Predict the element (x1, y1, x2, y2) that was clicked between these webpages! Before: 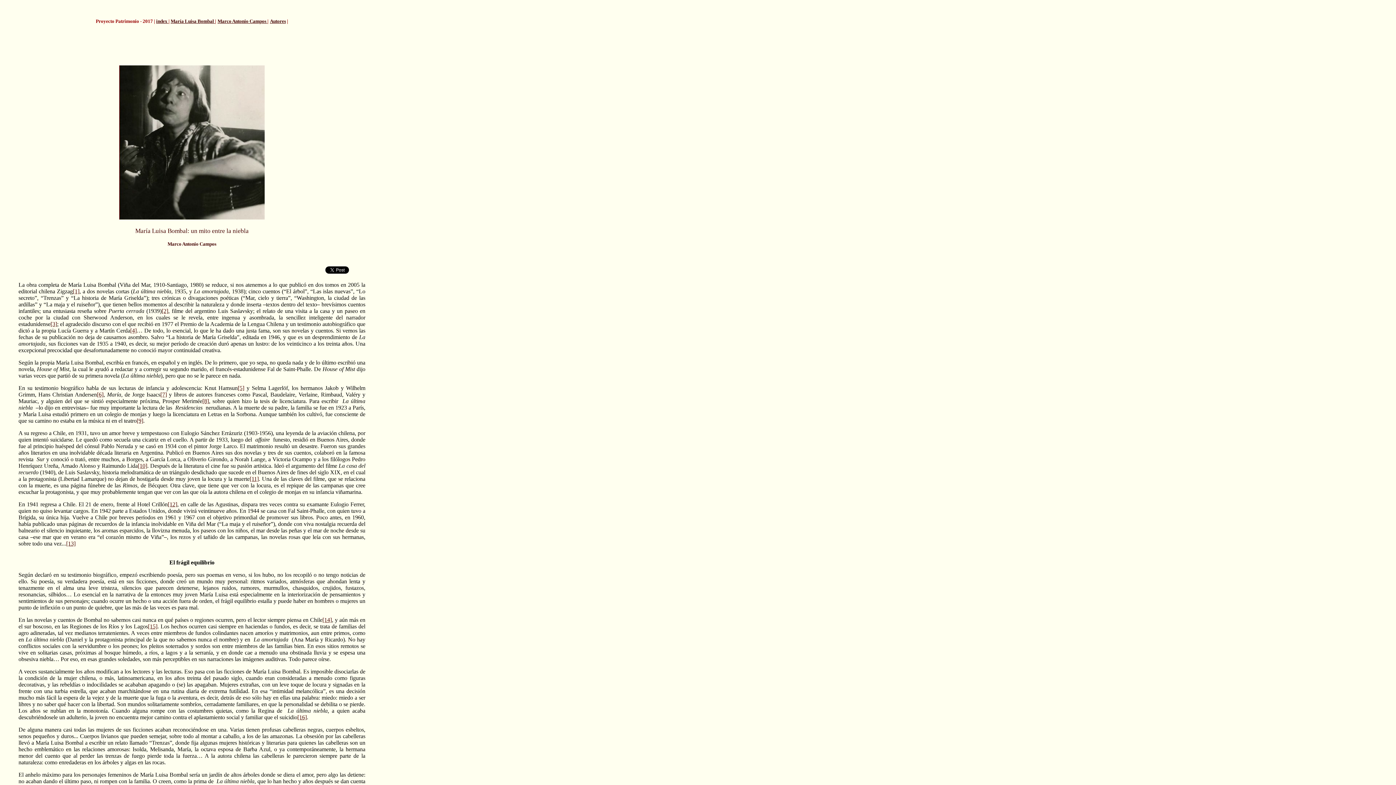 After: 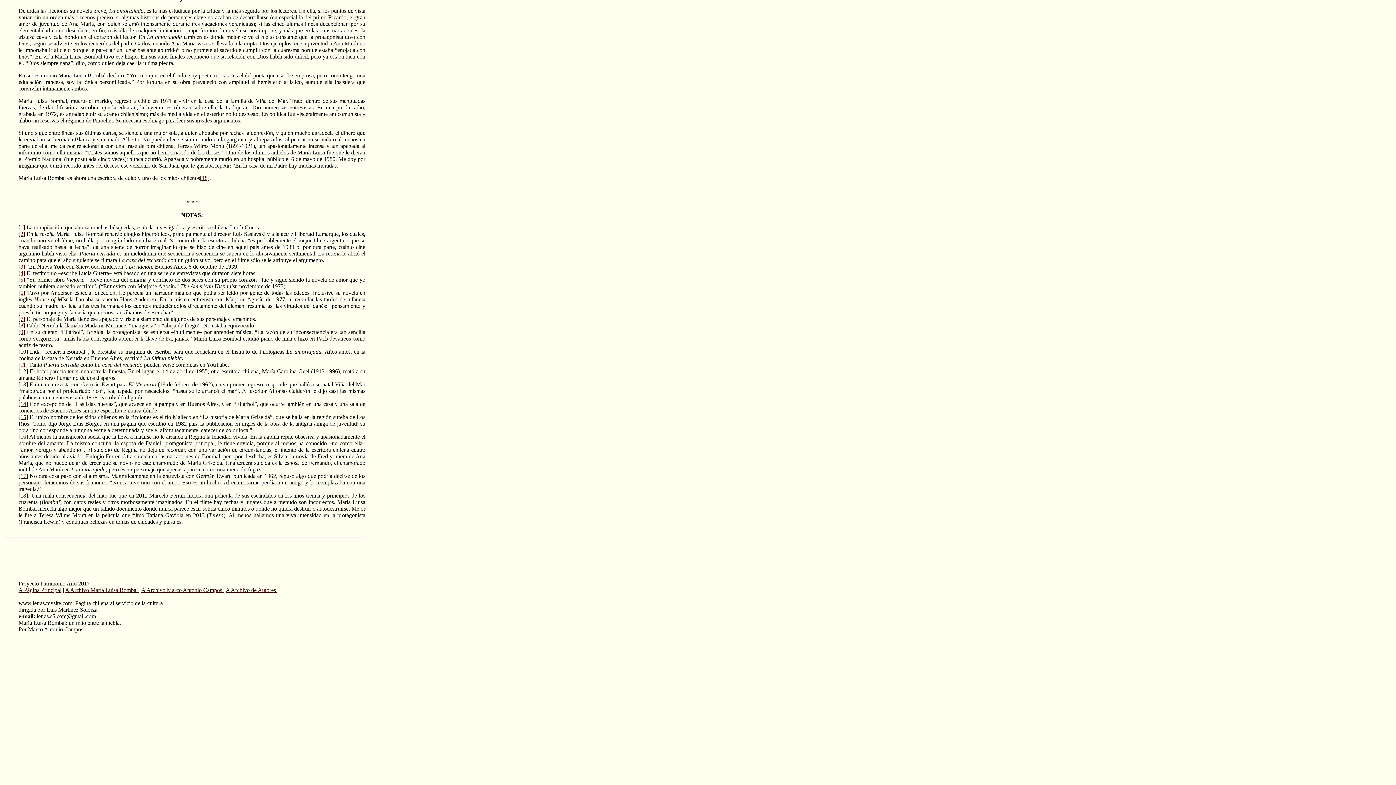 Action: label: [11] bbox: (249, 475, 258, 482)